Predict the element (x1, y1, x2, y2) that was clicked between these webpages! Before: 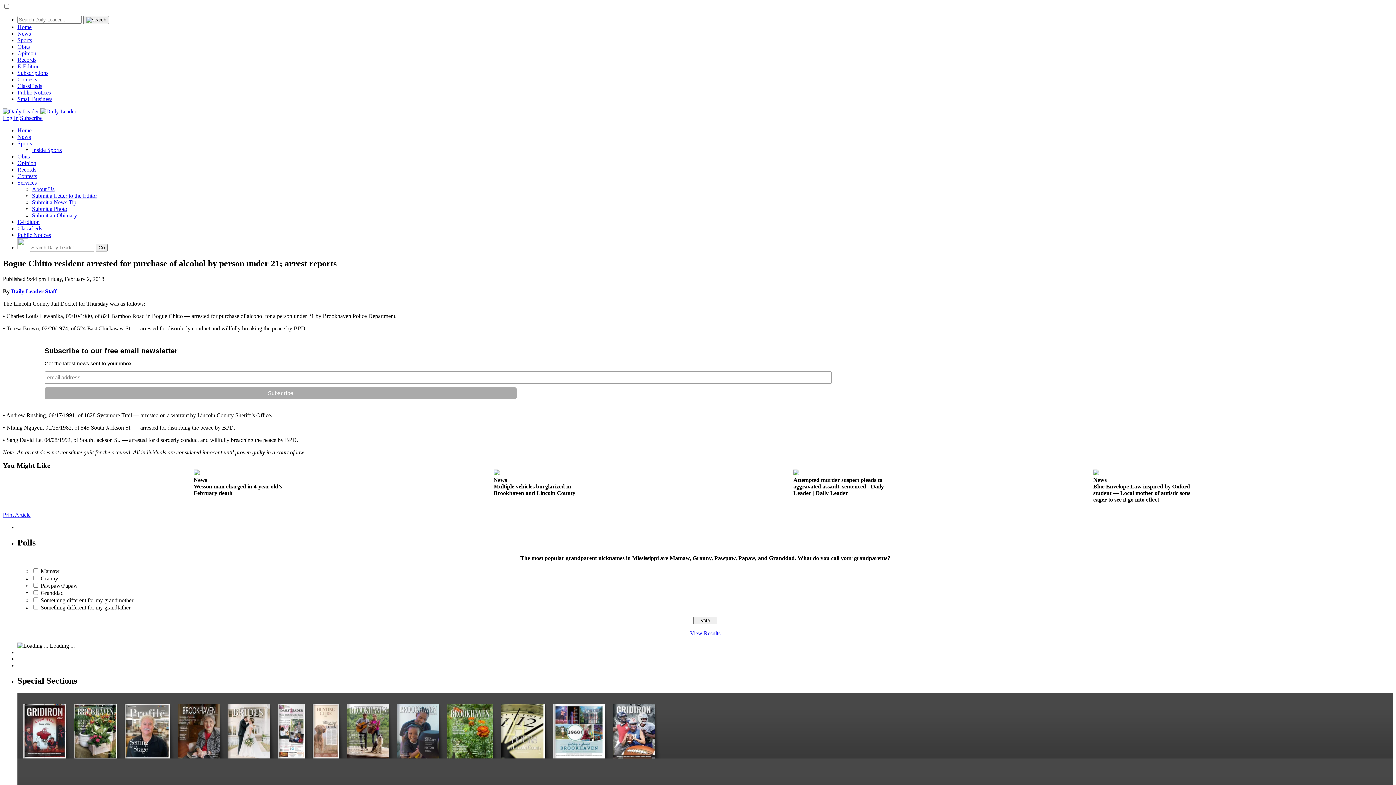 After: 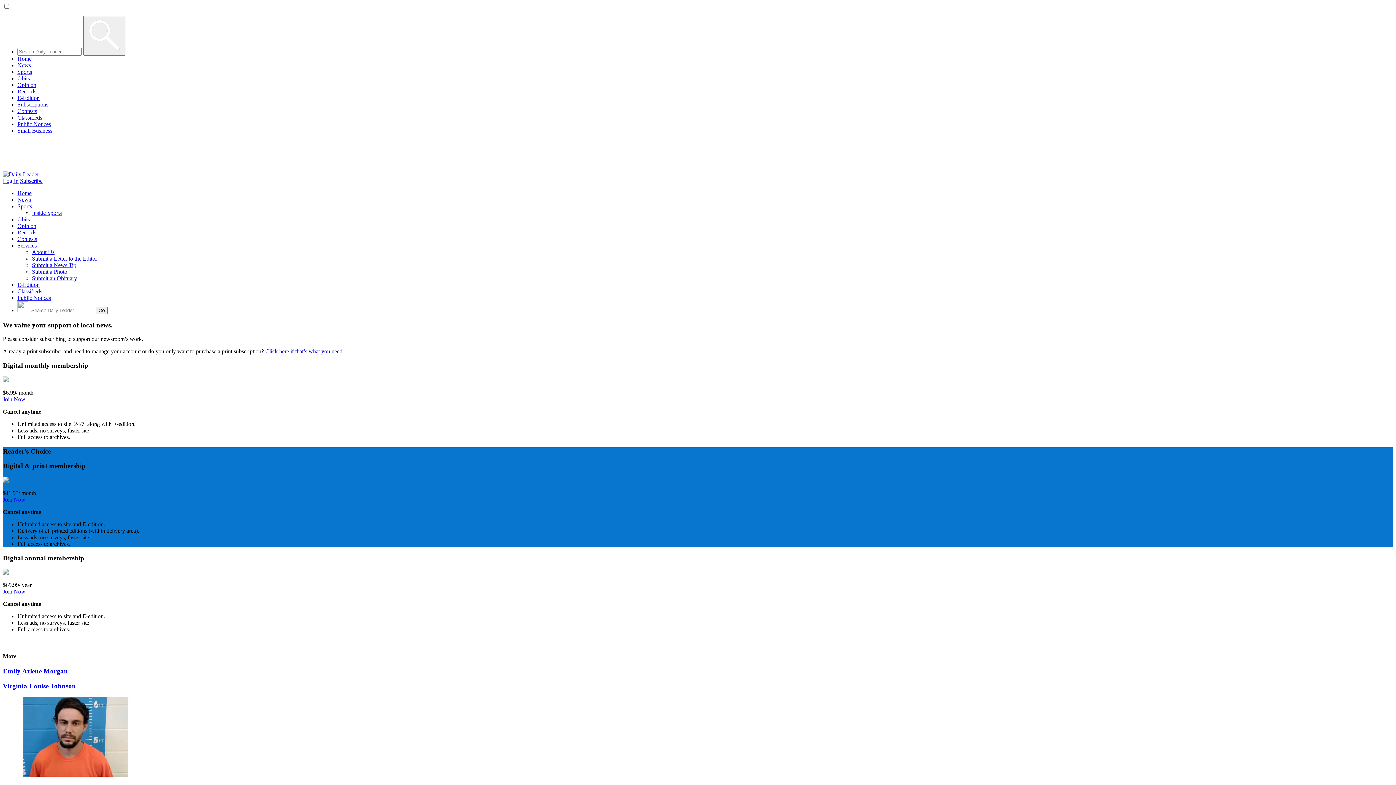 Action: label: Subscribe bbox: (20, 114, 42, 121)